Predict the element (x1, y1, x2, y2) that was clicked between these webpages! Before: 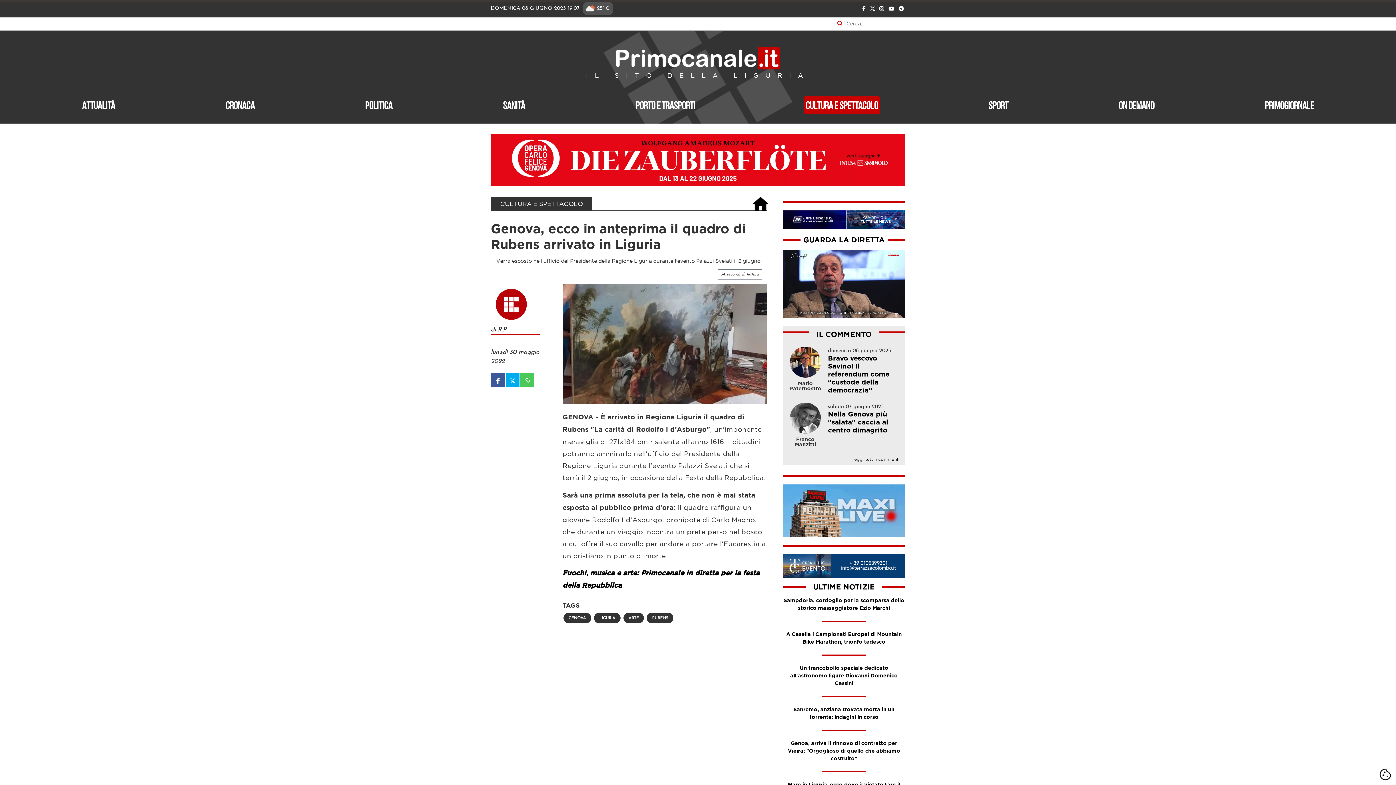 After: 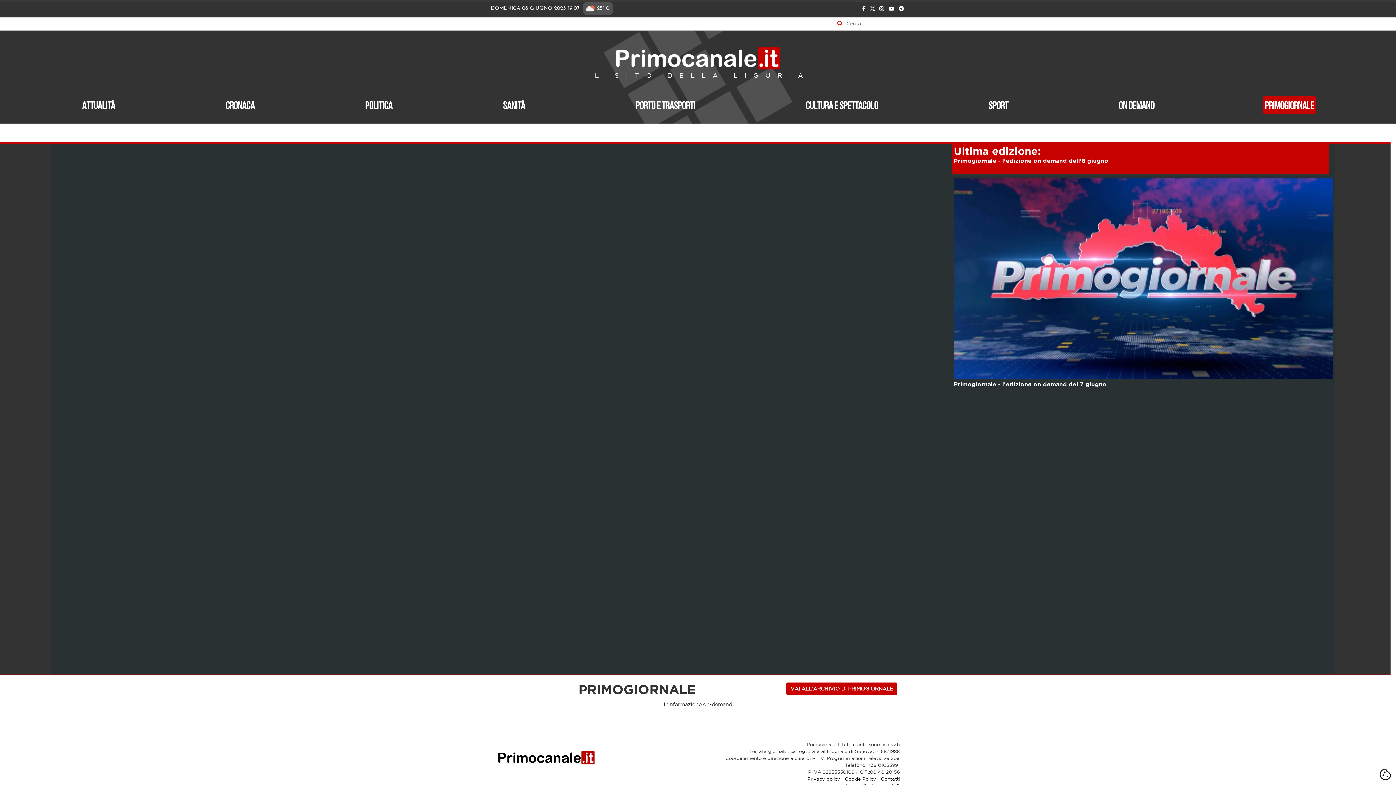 Action: bbox: (1263, 96, 1316, 114) label: Primogiornale